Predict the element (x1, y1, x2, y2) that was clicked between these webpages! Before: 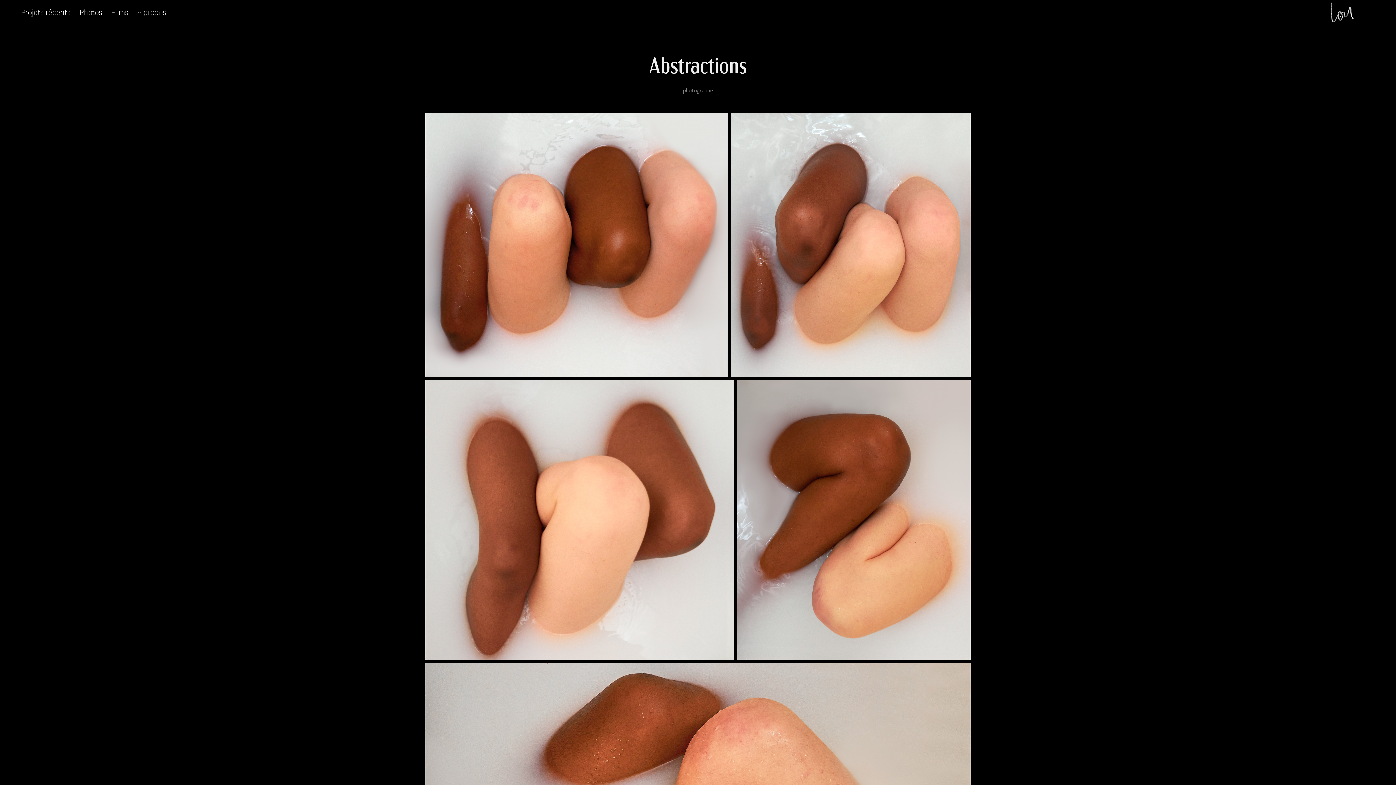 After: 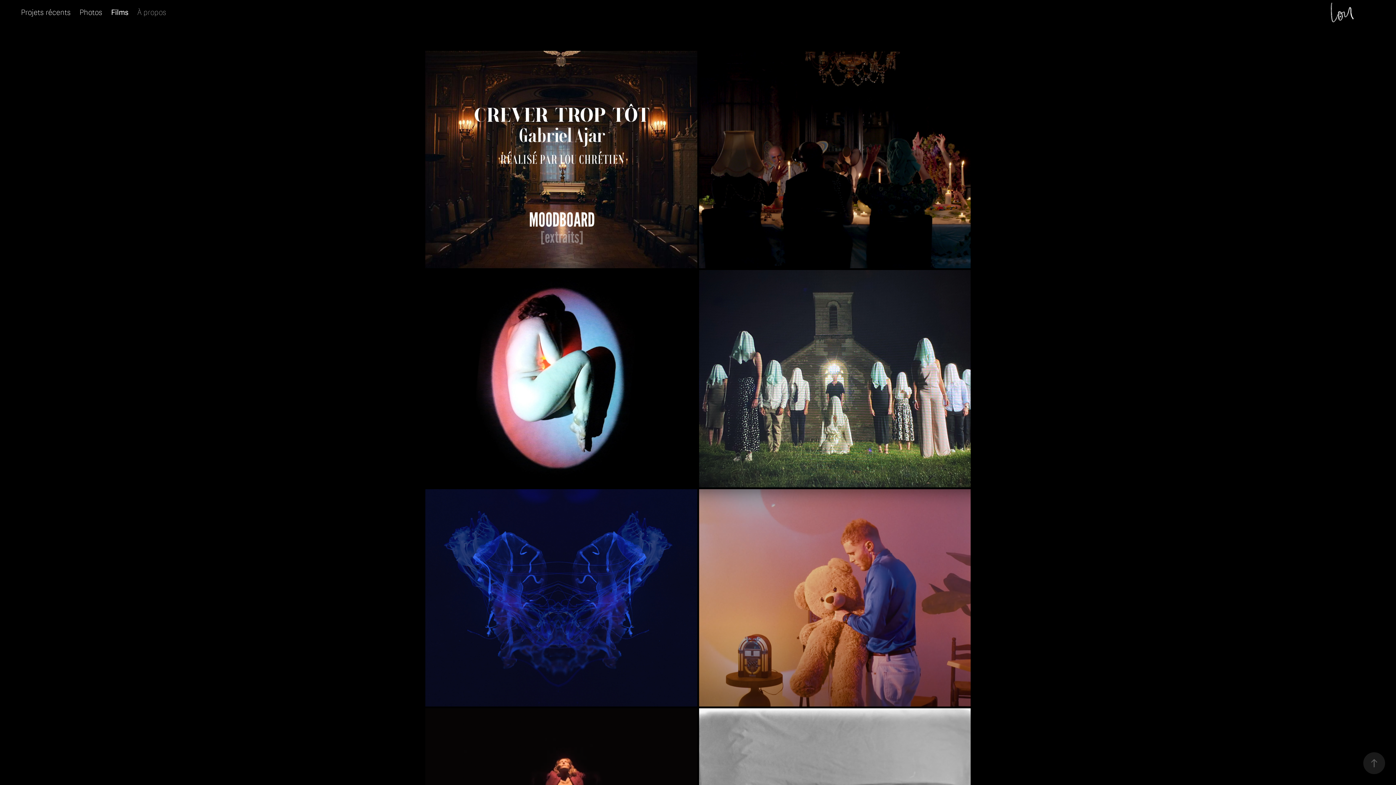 Action: label: Films bbox: (111, 8, 128, 17)